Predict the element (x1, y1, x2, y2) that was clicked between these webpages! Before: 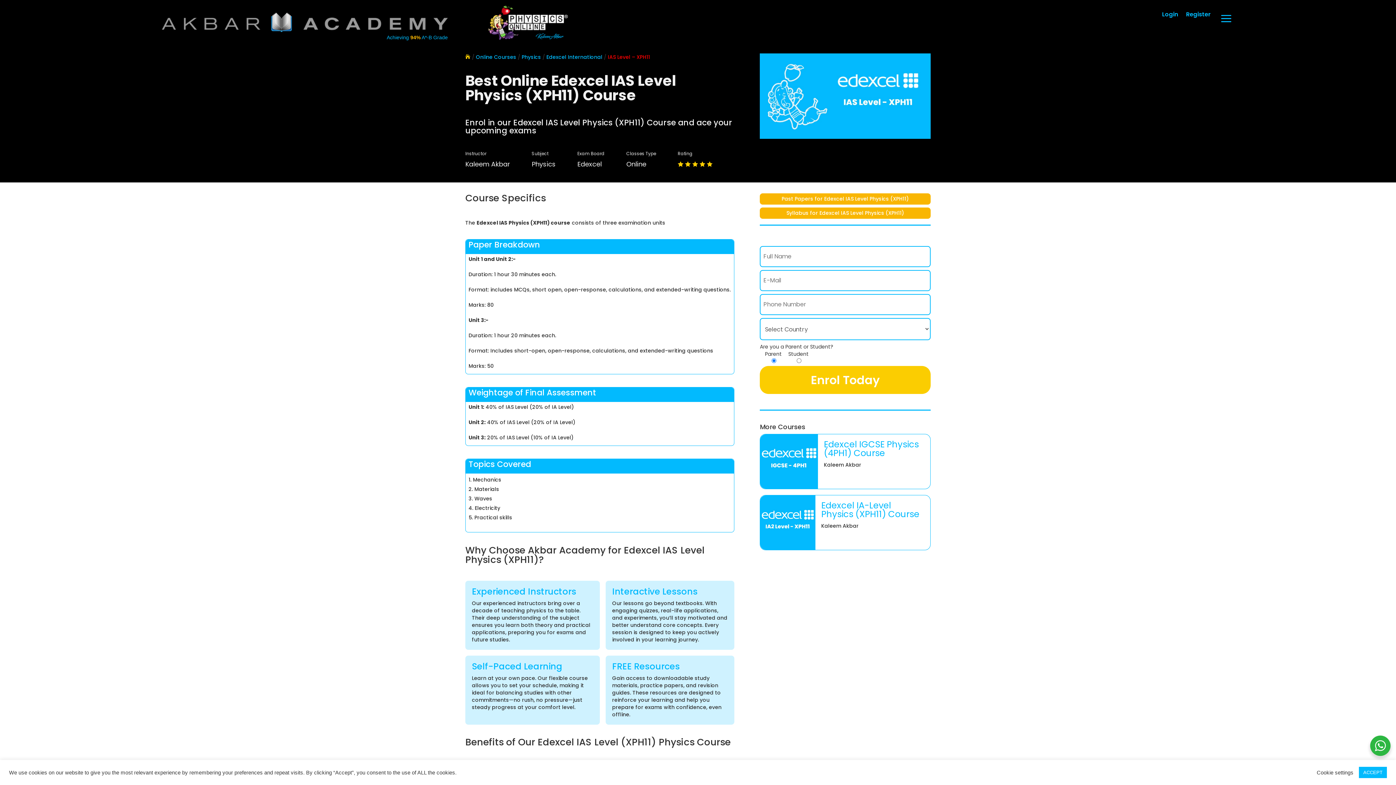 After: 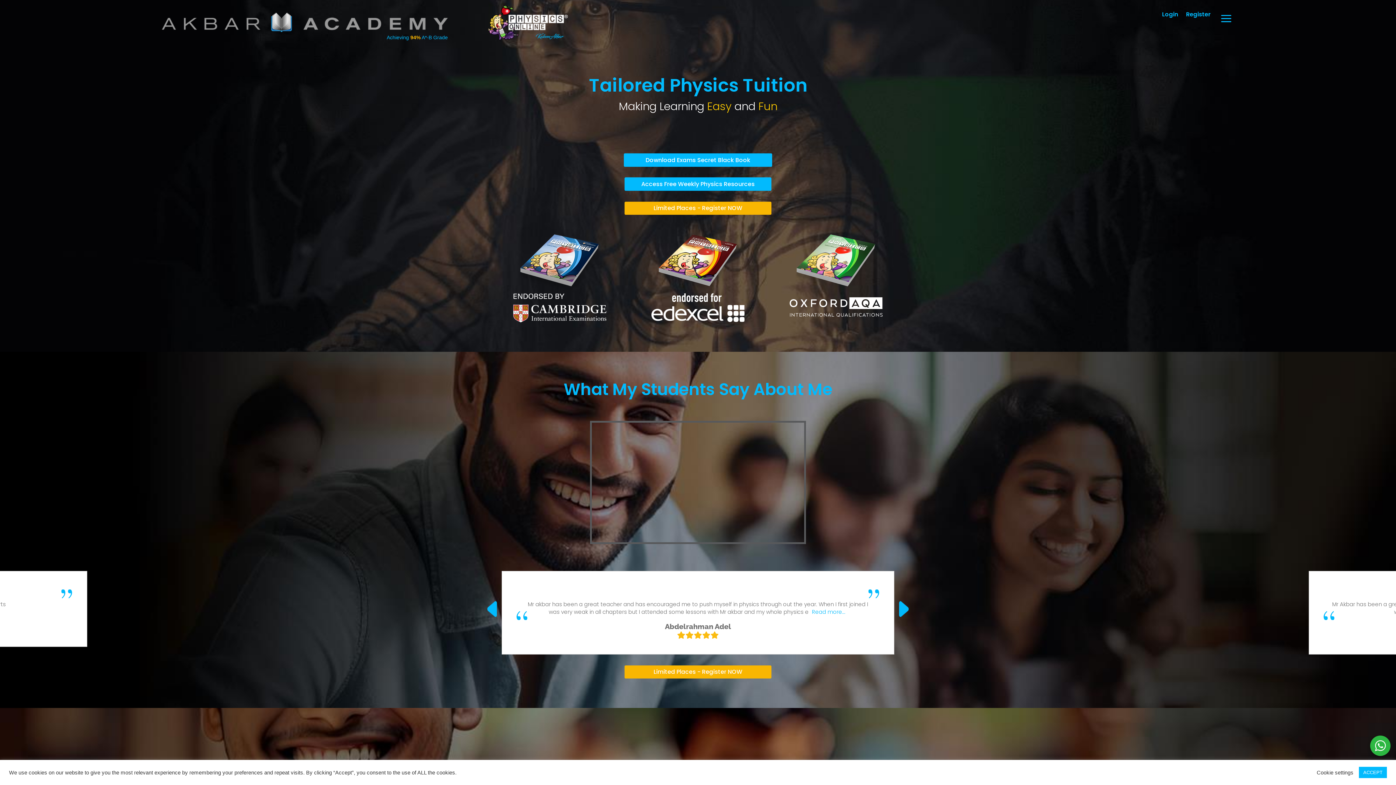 Action: bbox: (465, 53, 470, 60) label: 